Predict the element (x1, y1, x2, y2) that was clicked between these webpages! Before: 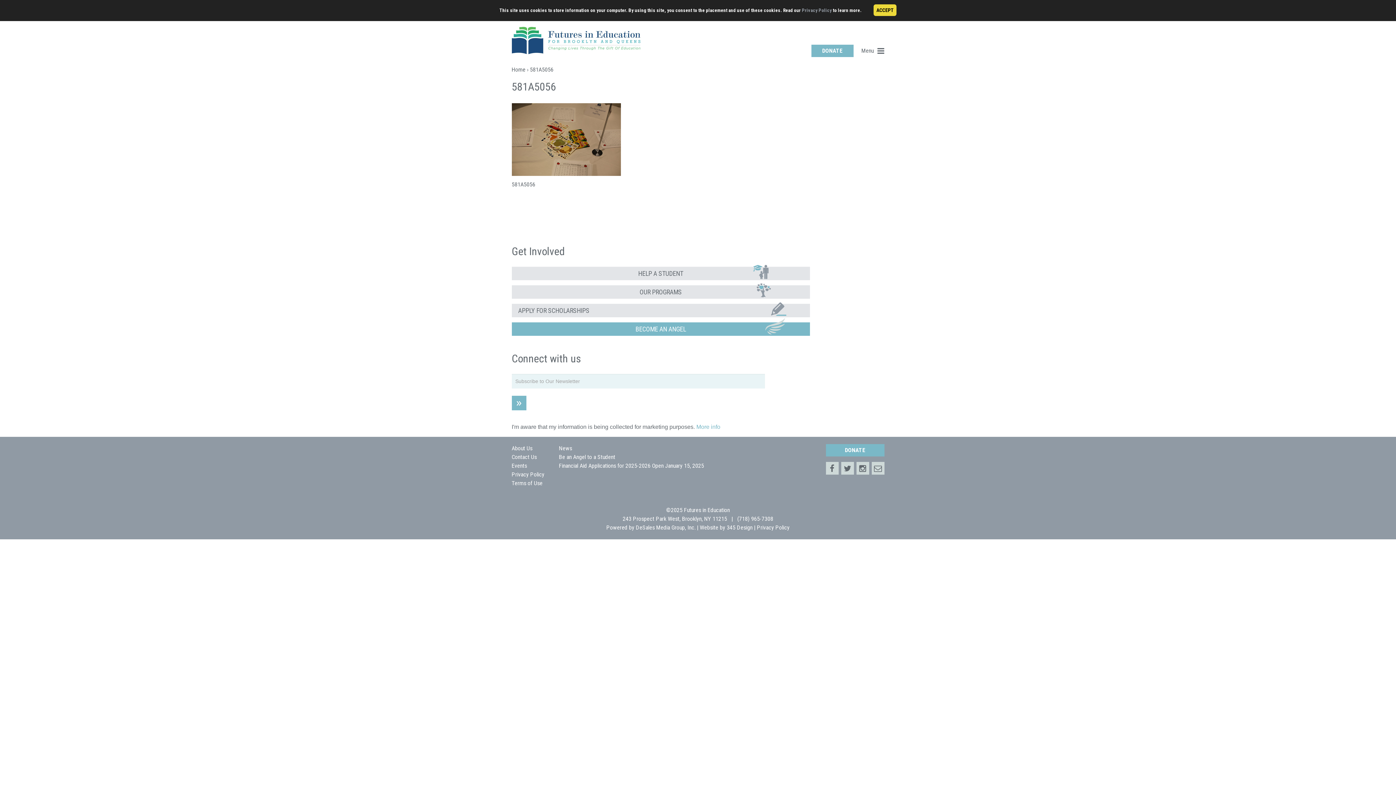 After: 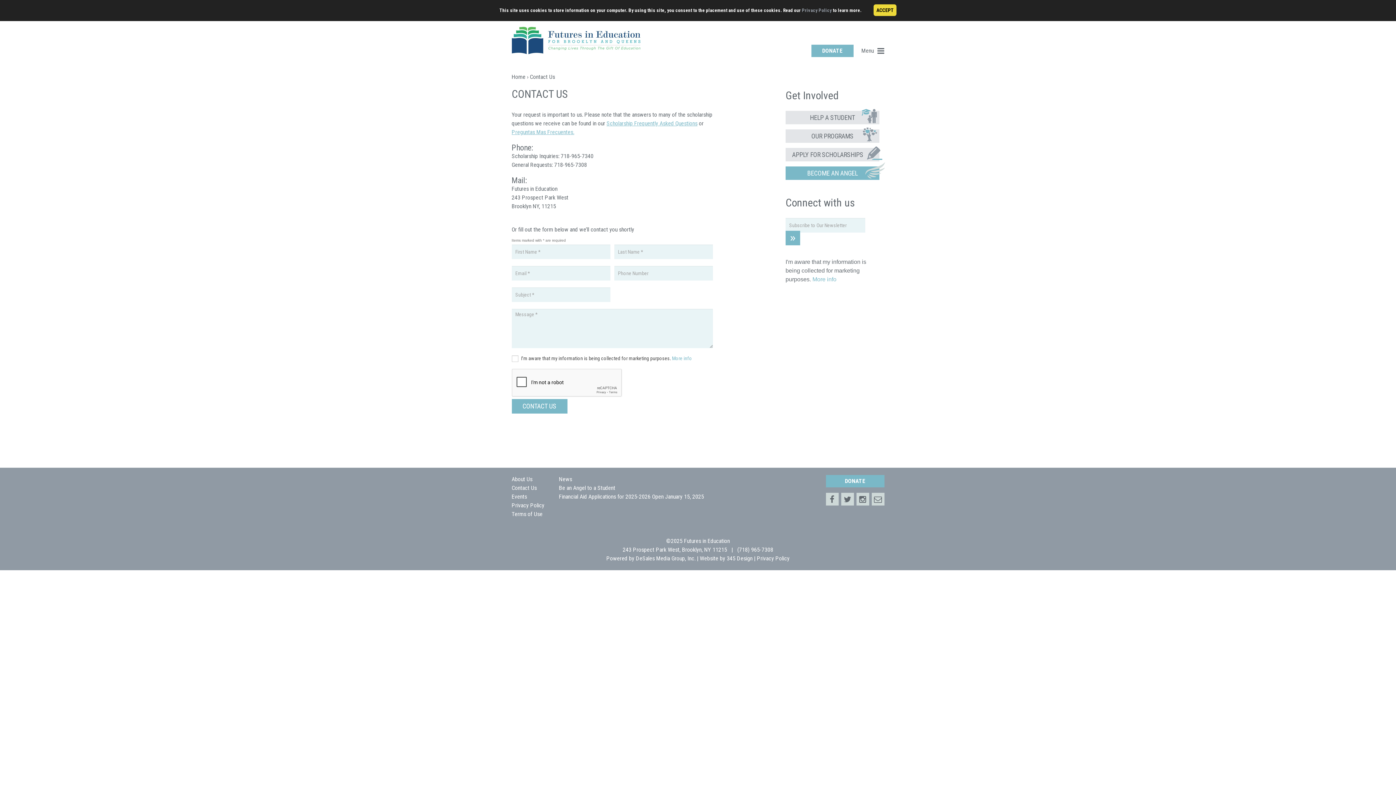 Action: label: Contact Us bbox: (511, 453, 536, 460)